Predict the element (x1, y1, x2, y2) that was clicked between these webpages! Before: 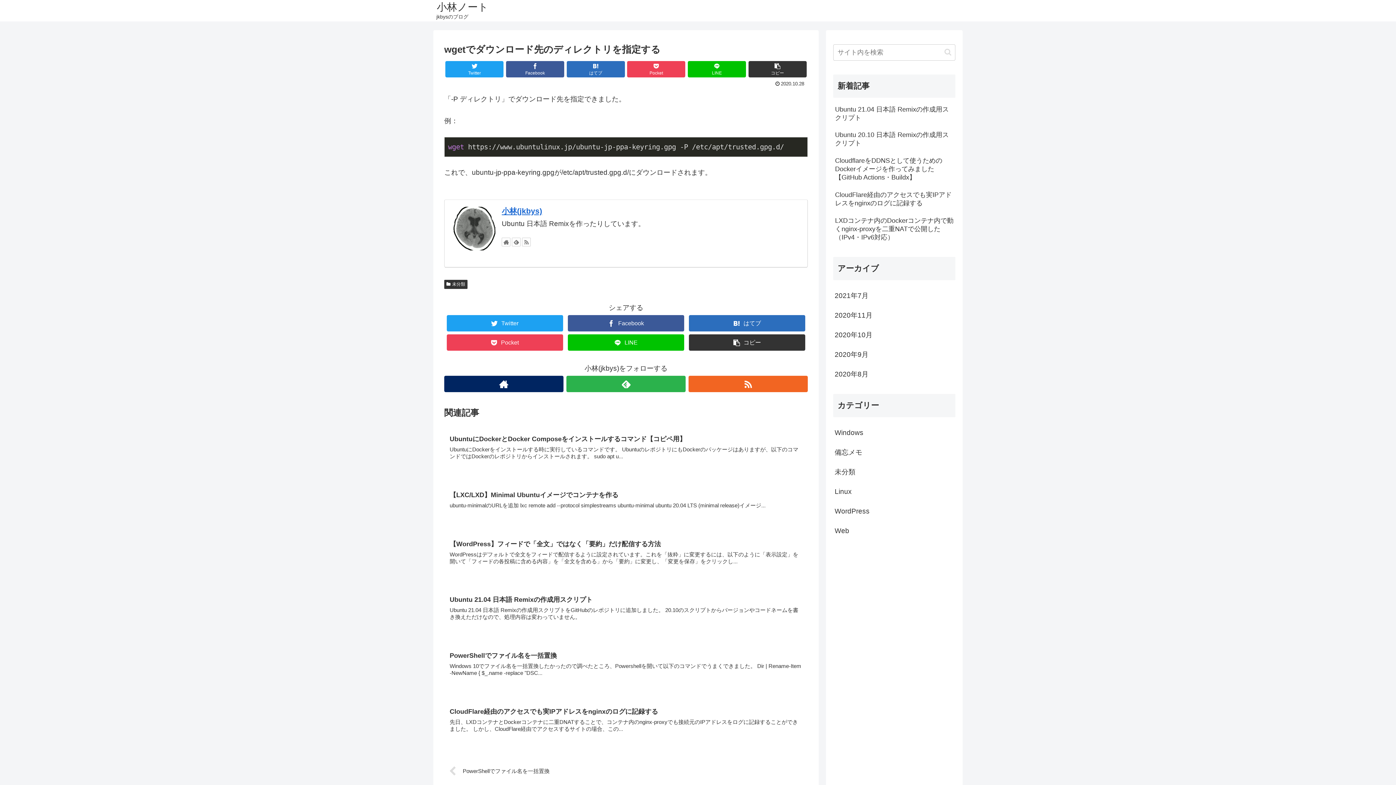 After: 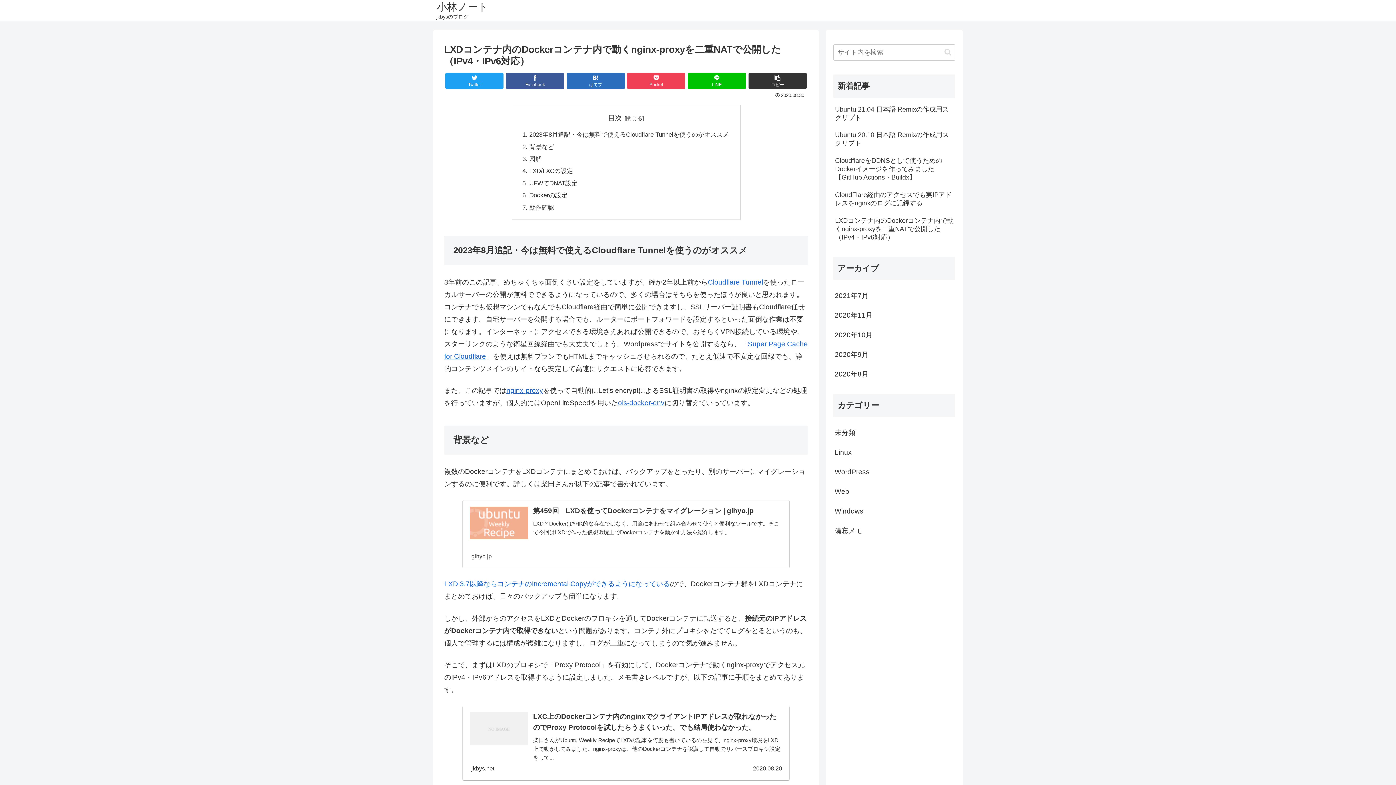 Action: bbox: (833, 214, 955, 247) label: LXDコンテナ内のDockerコンテナ内で動くnginx-proxyを二重NATで公開した（IPv4・IPv6対応）